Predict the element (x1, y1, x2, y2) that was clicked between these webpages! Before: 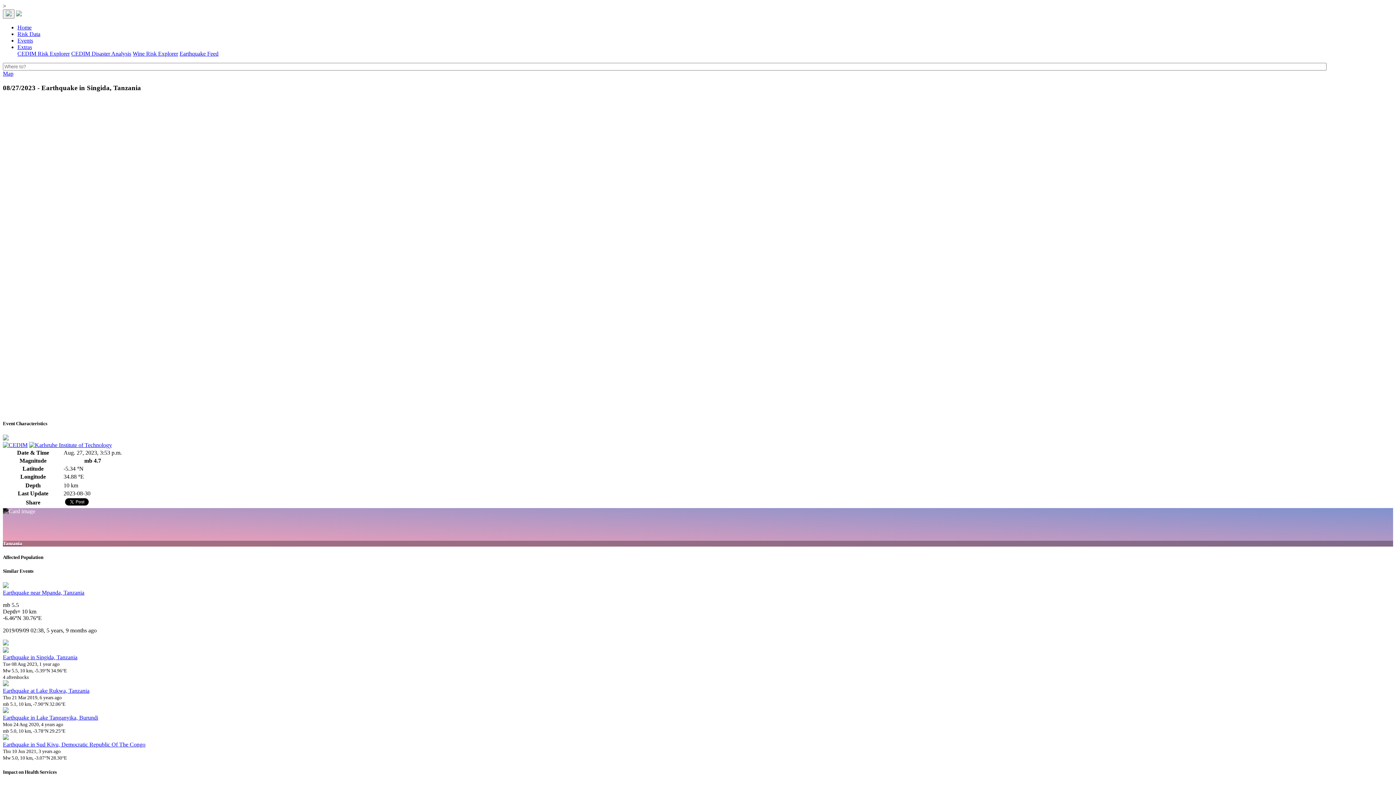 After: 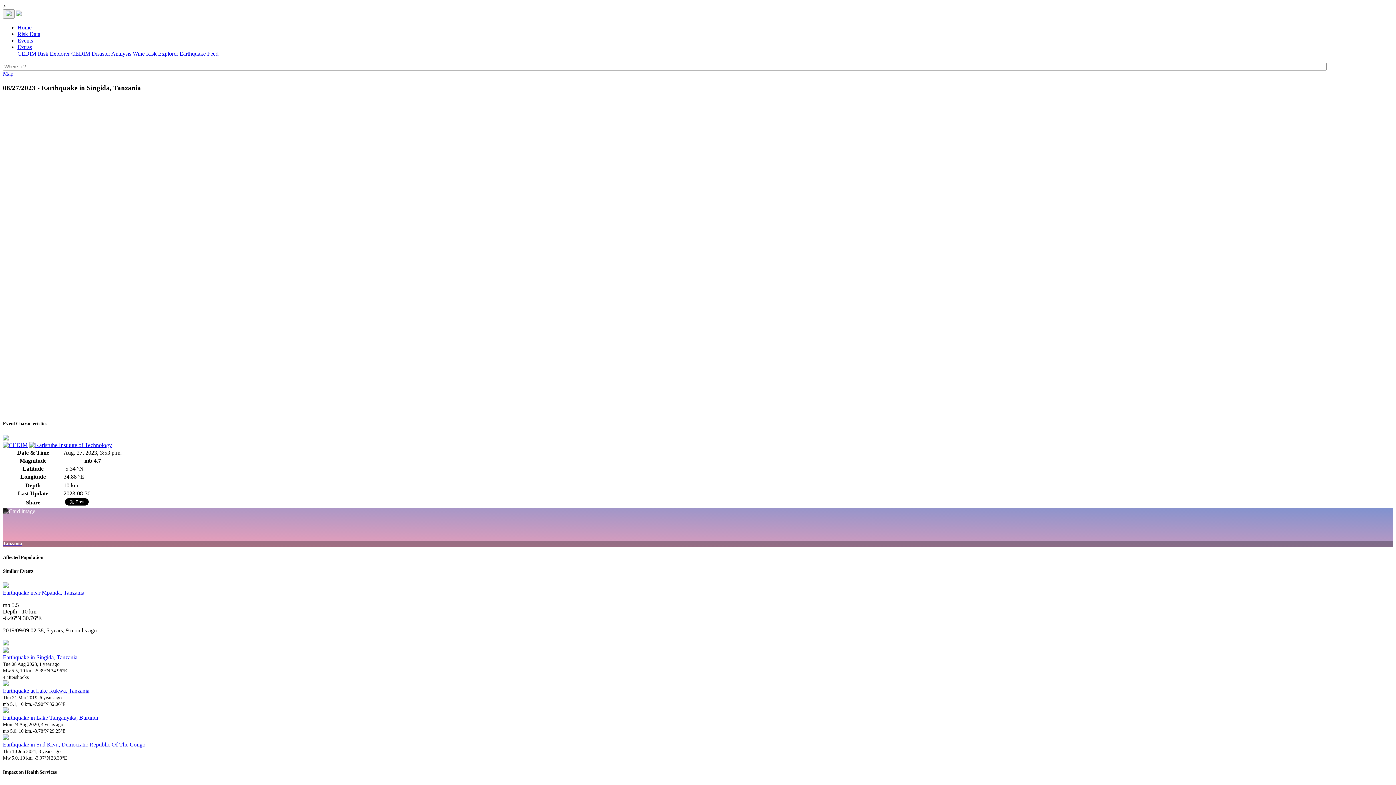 Action: bbox: (2, 583, 8, 589)